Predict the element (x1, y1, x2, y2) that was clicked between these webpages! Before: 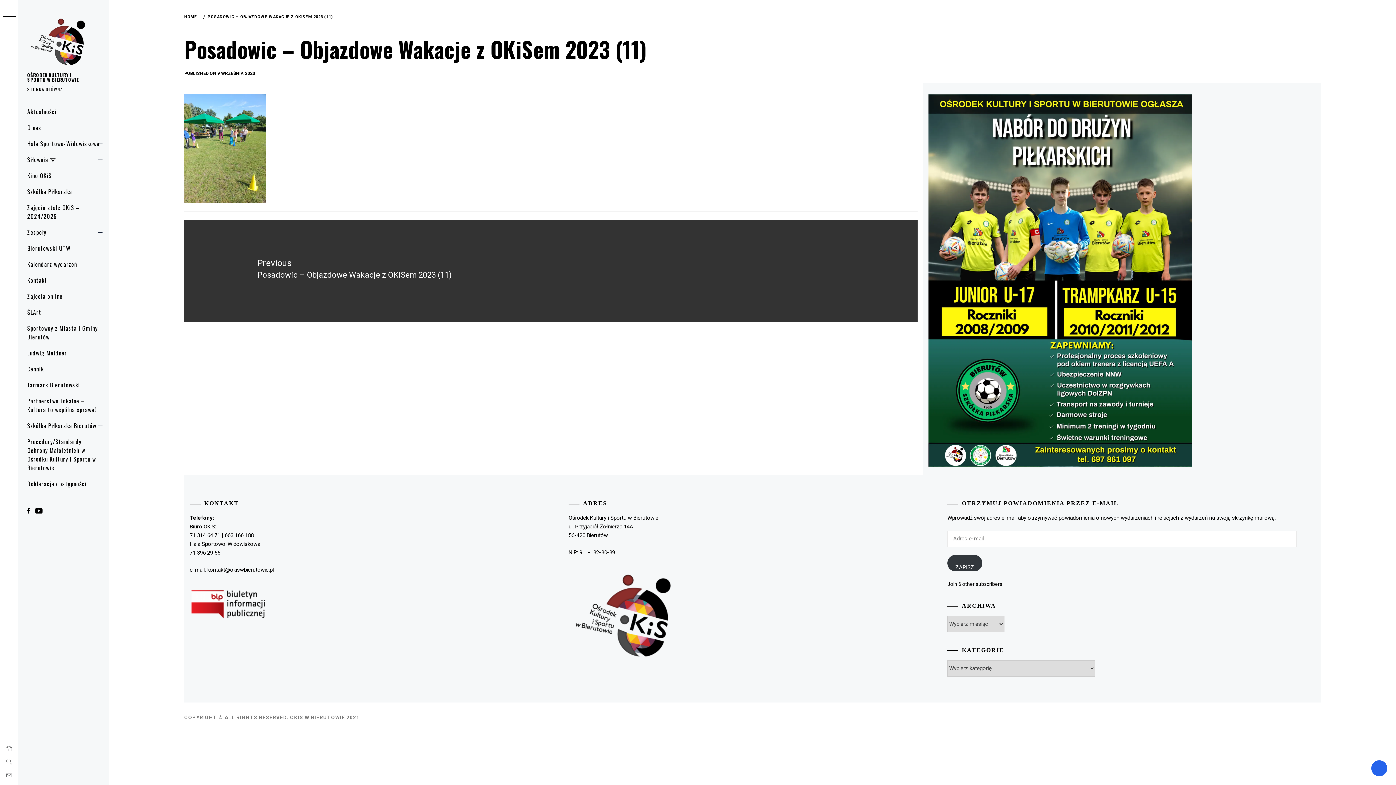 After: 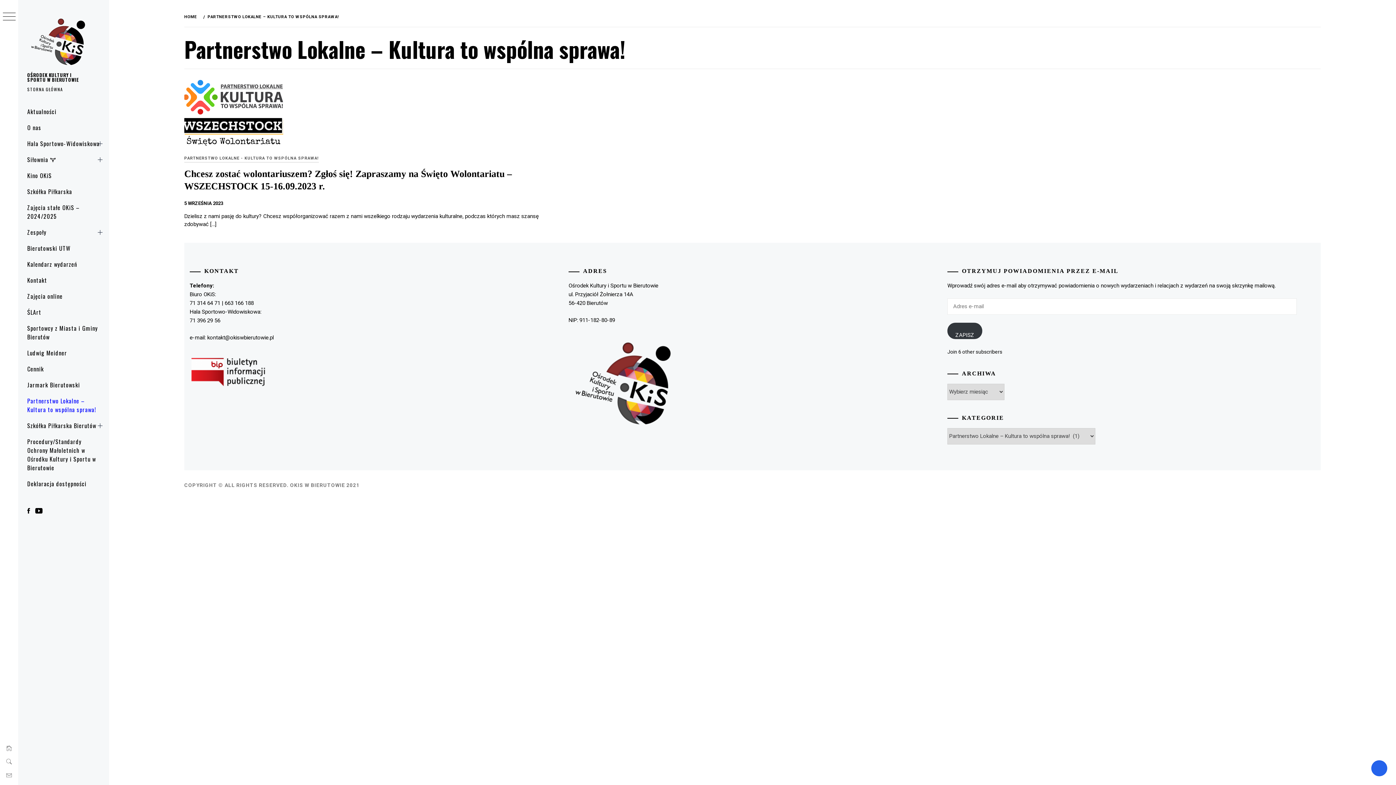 Action: label: Partnerstwo Lokalne – Kultura to wspólna sprawa! bbox: (18, 393, 109, 417)